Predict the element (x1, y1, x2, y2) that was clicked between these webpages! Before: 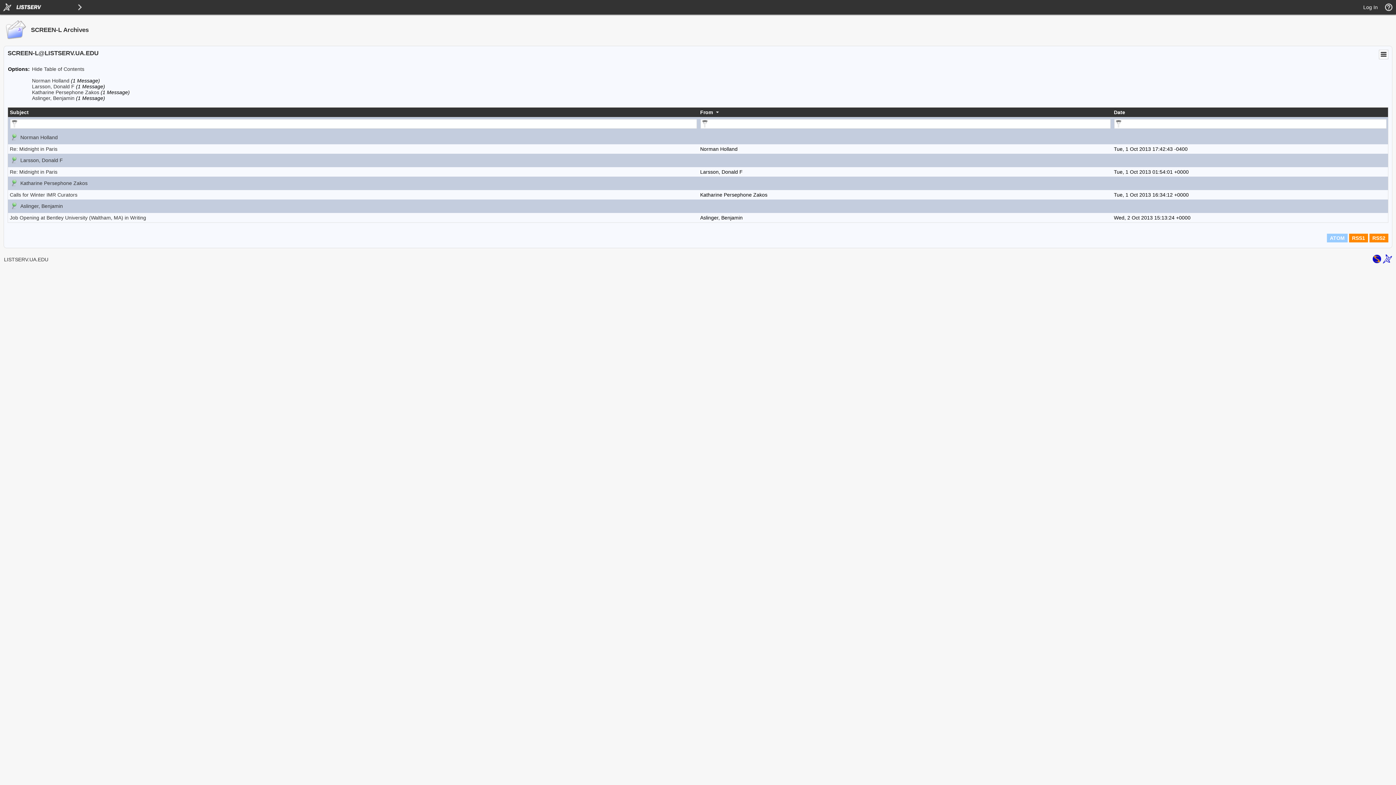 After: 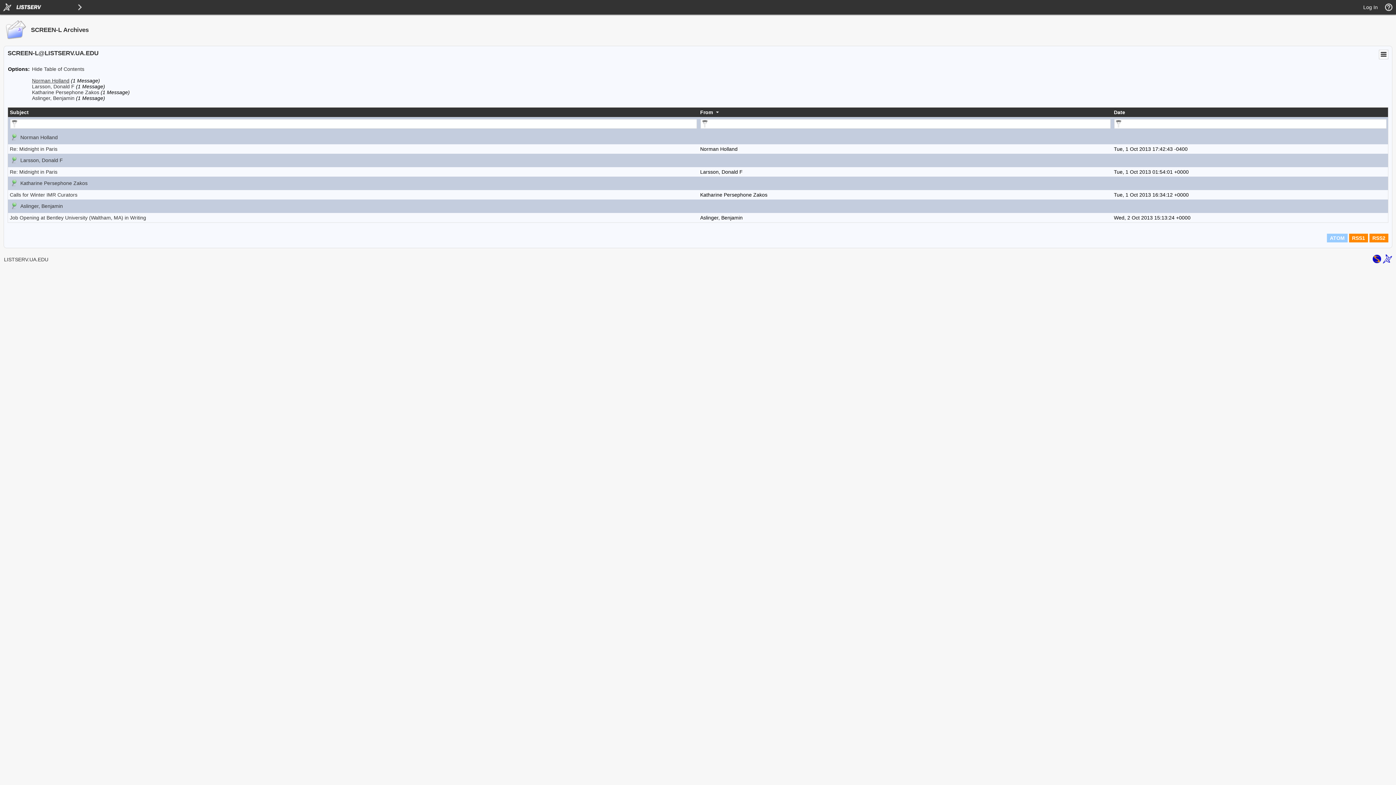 Action: label: Norman Holland bbox: (32, 77, 69, 83)